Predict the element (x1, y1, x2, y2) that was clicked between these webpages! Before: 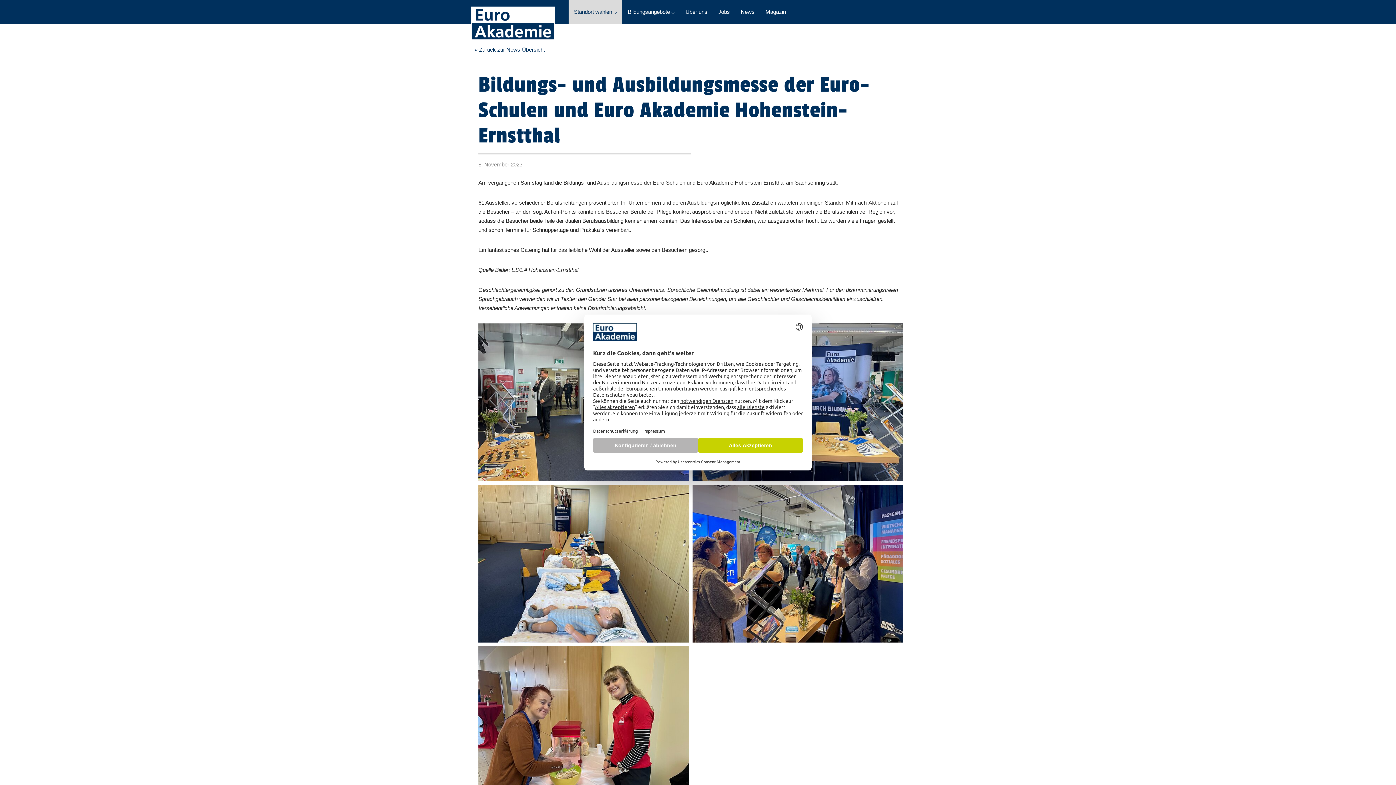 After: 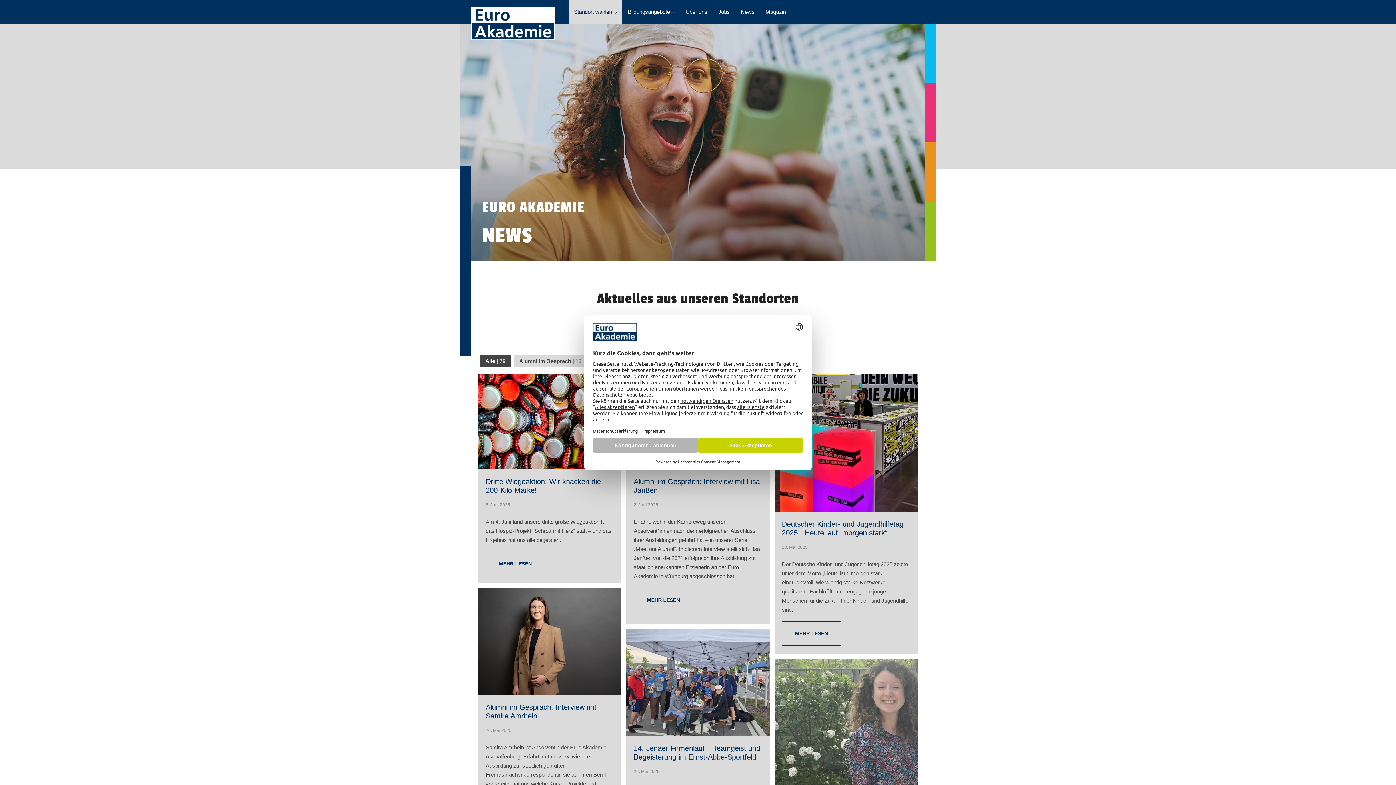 Action: label: News bbox: (735, 0, 760, 23)